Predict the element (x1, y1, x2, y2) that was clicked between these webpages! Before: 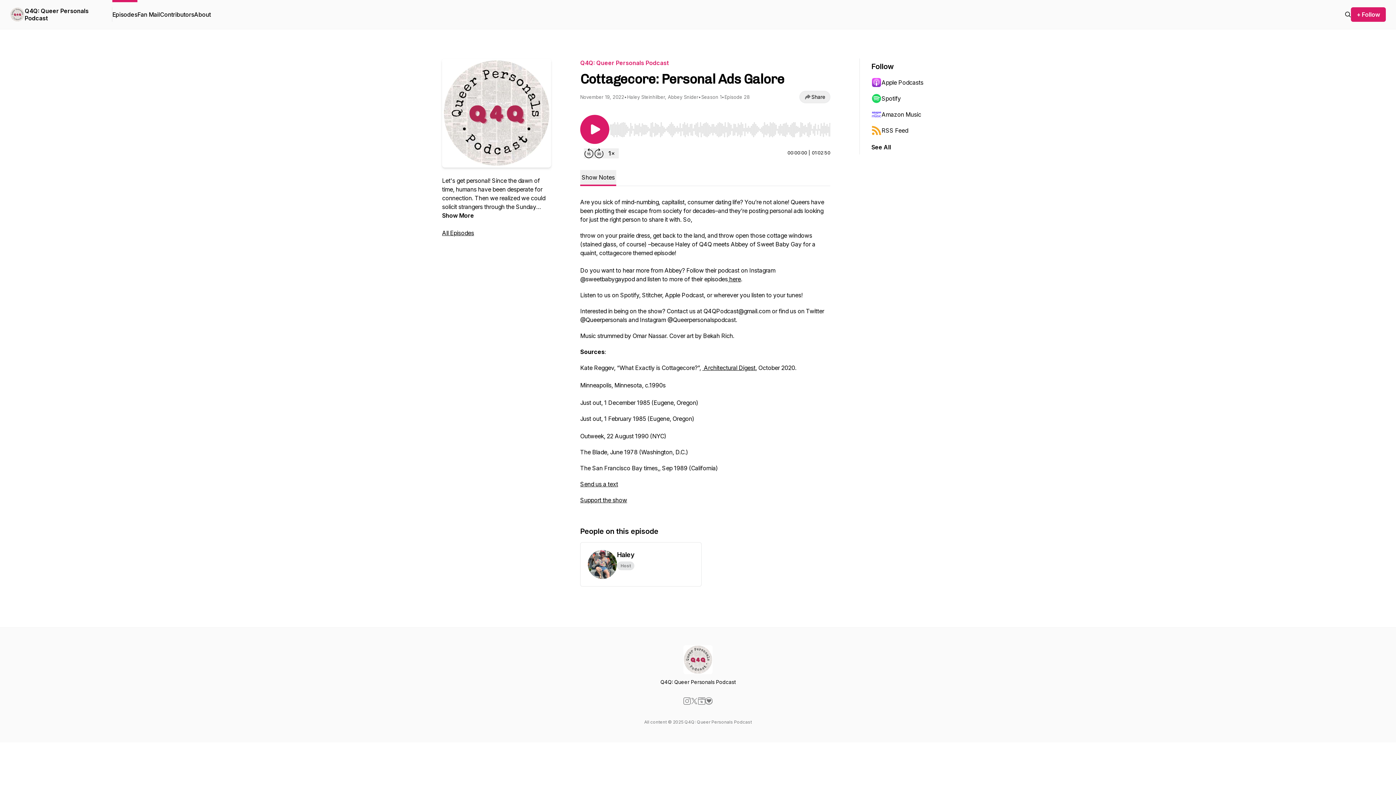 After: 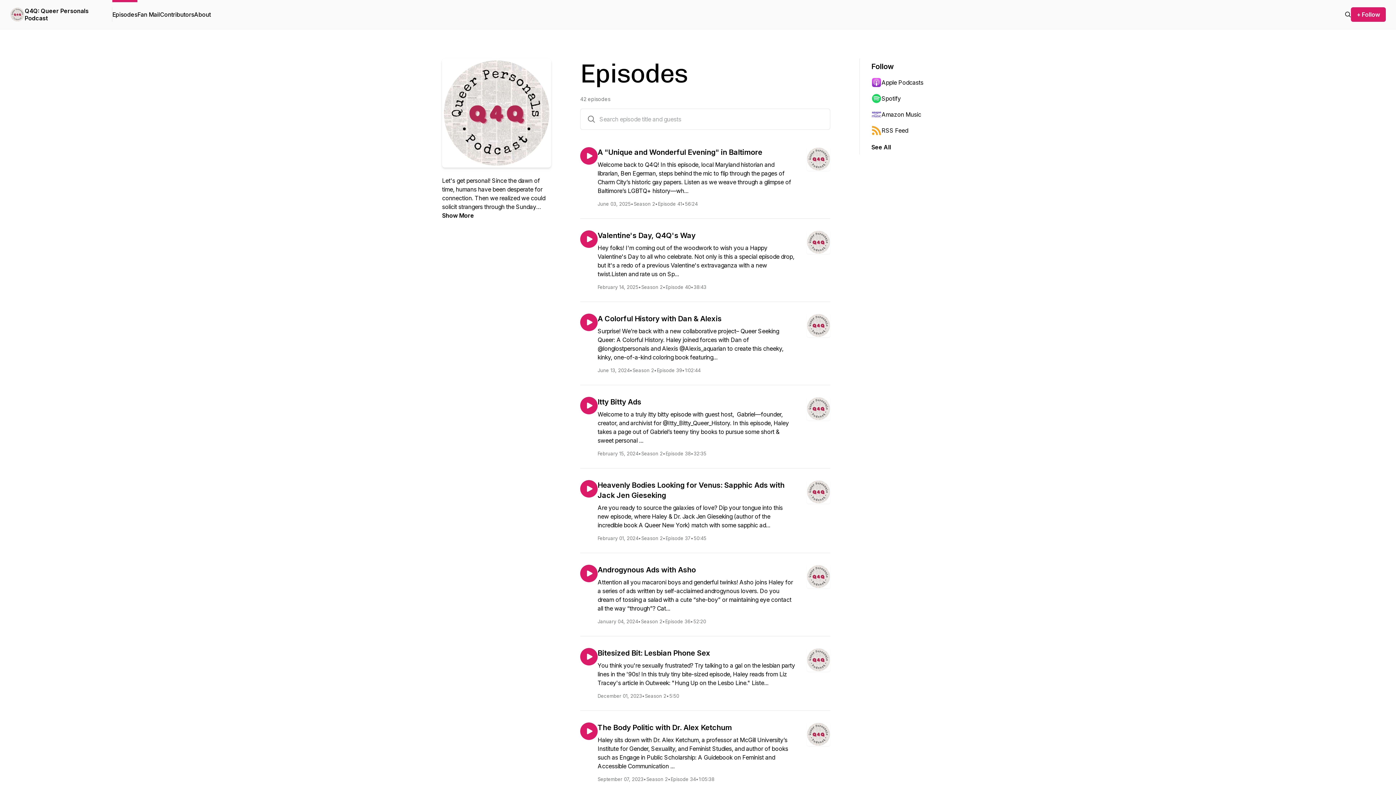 Action: label: Episodes bbox: (112, 0, 137, 29)